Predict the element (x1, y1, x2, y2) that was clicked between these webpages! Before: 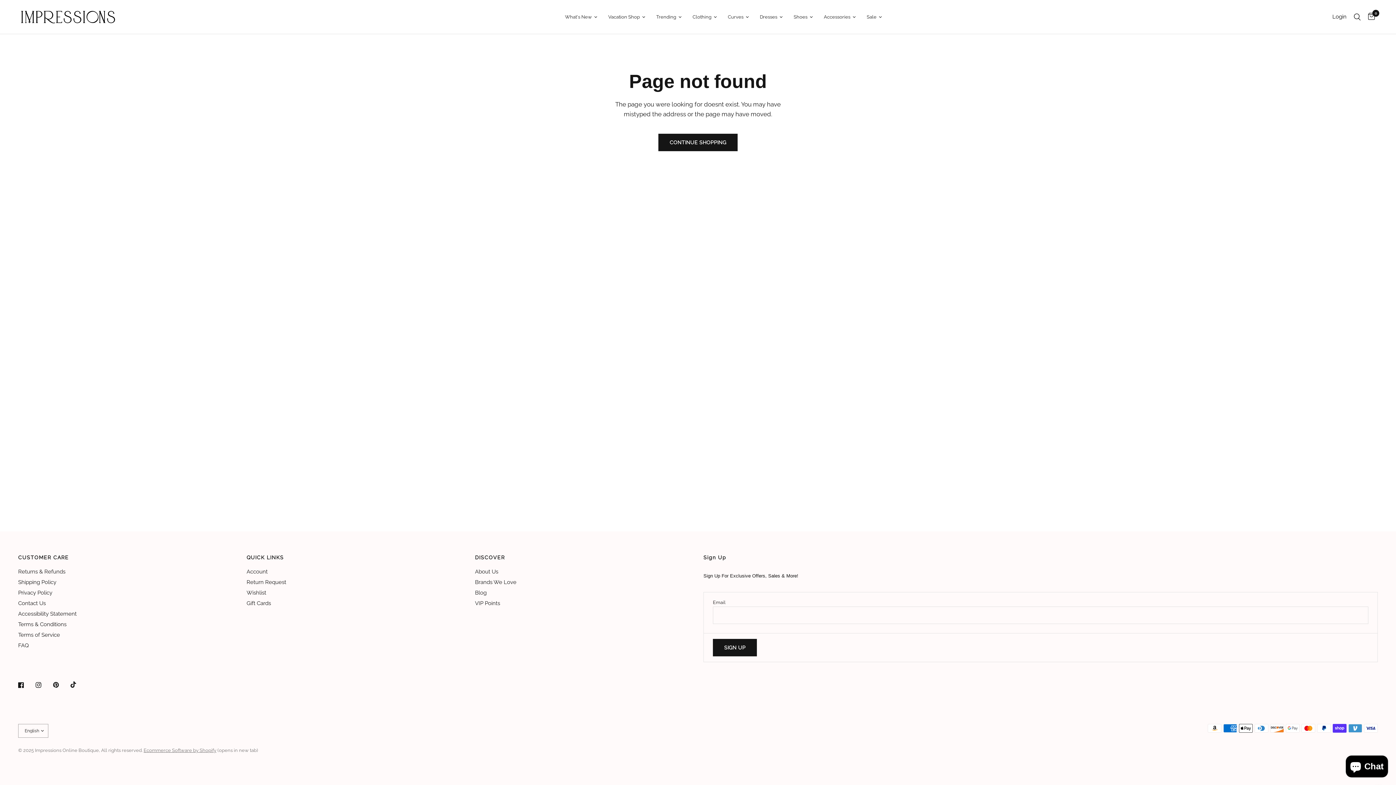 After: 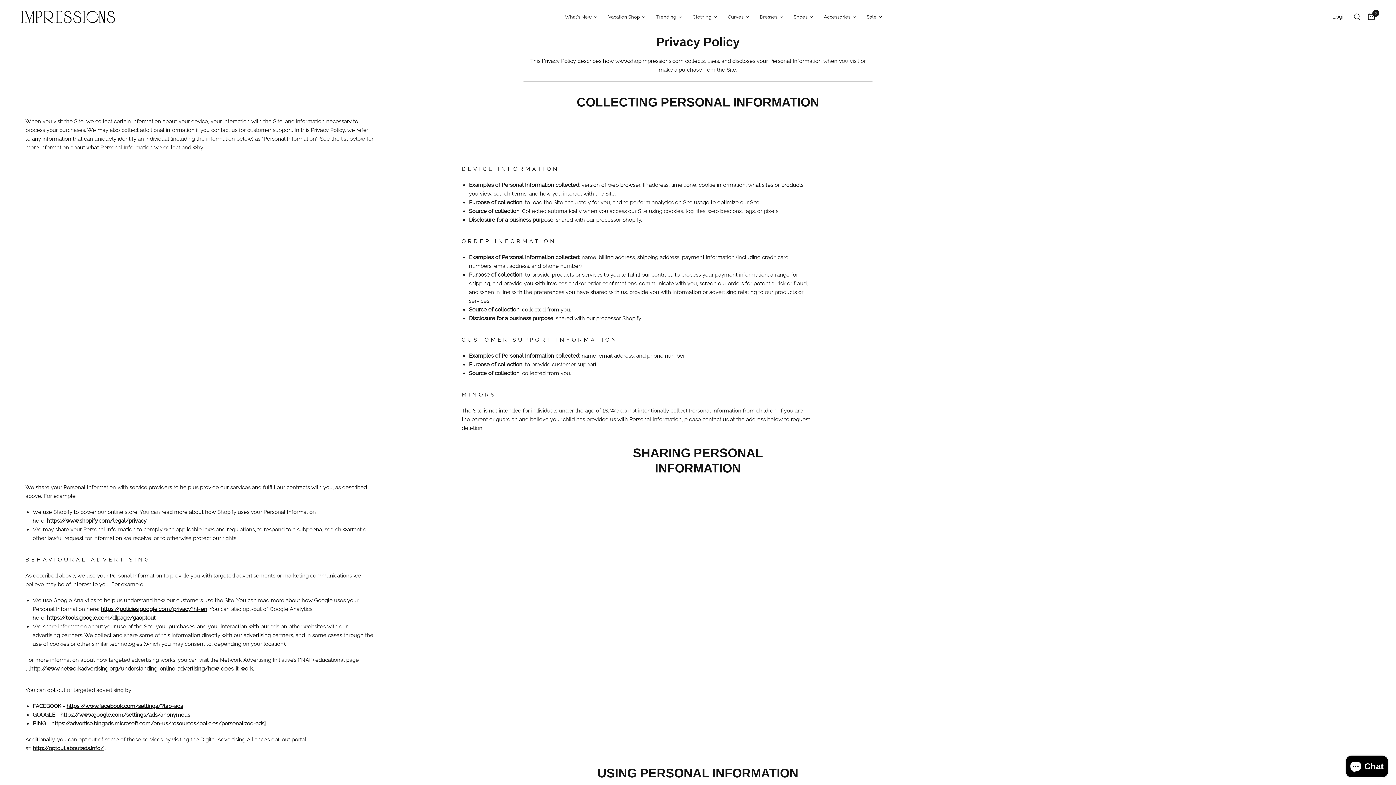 Action: label: Privacy Policy bbox: (18, 589, 52, 596)